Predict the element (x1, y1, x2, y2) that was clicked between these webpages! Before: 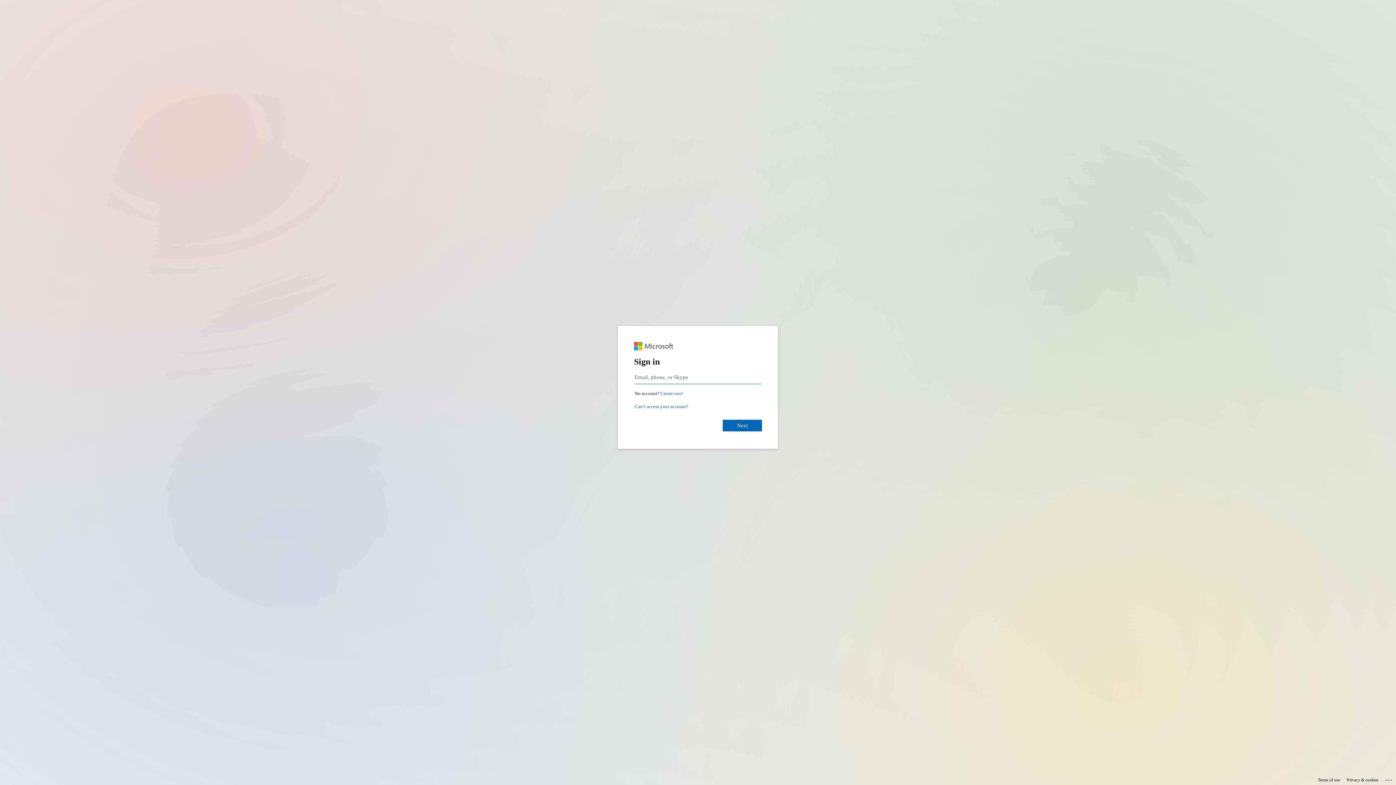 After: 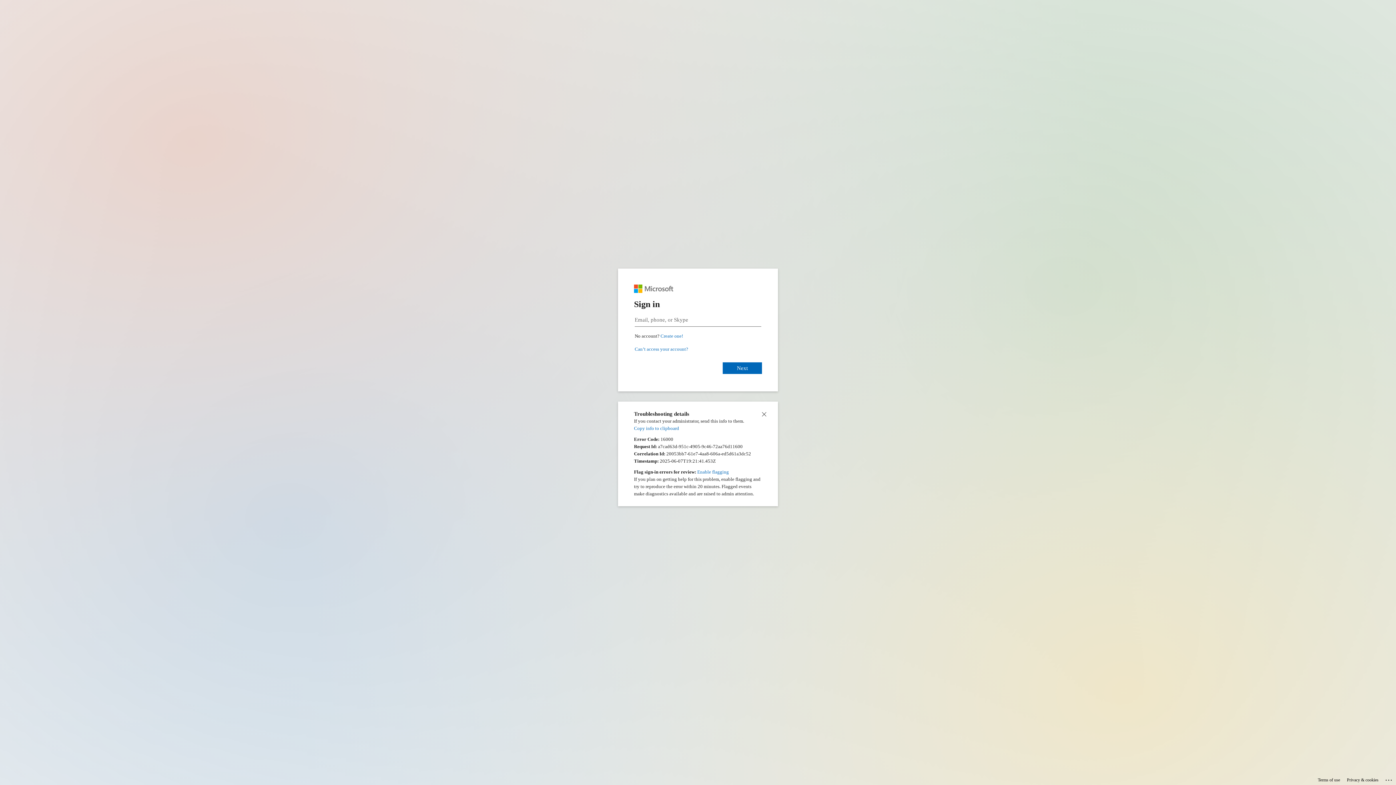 Action: bbox: (1385, 775, 1393, 783) label: Click here for troubleshooting information